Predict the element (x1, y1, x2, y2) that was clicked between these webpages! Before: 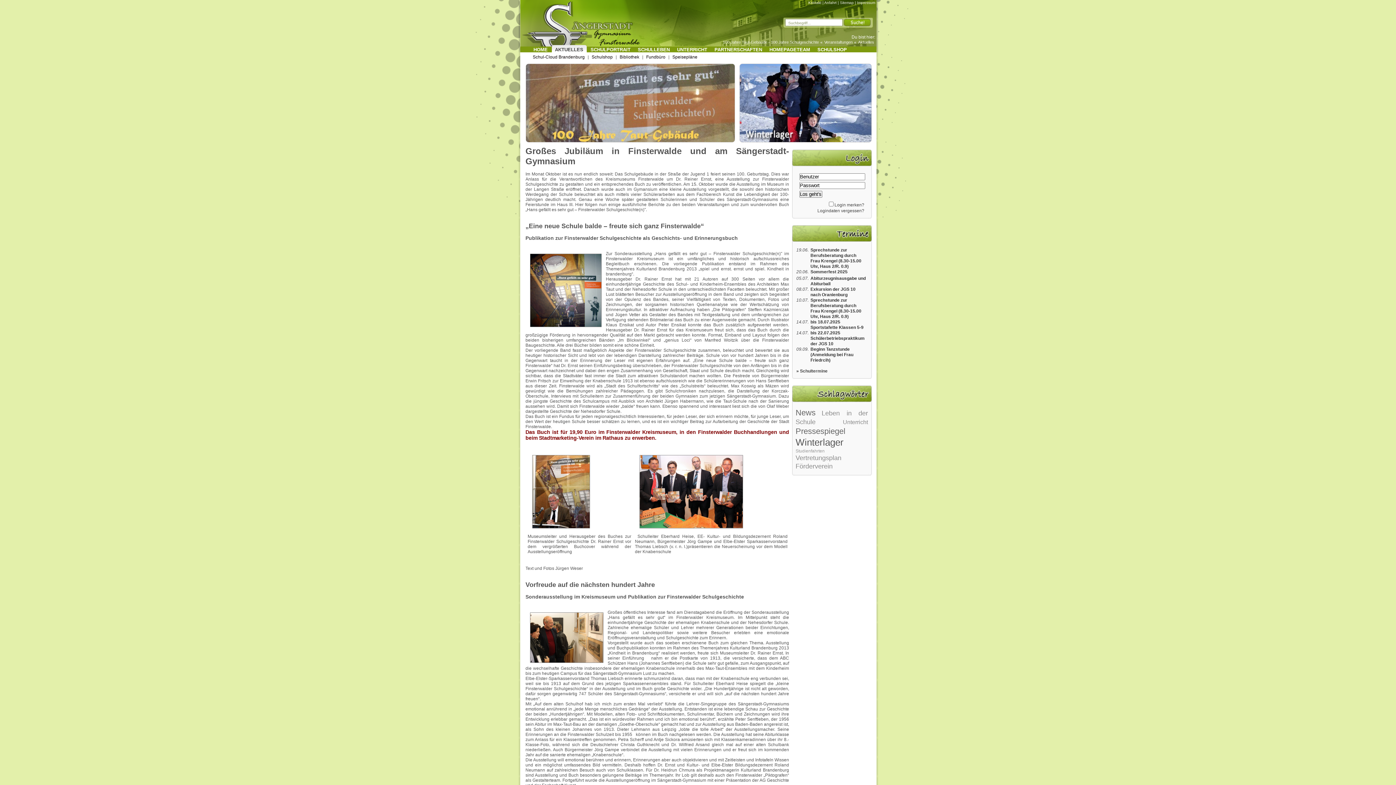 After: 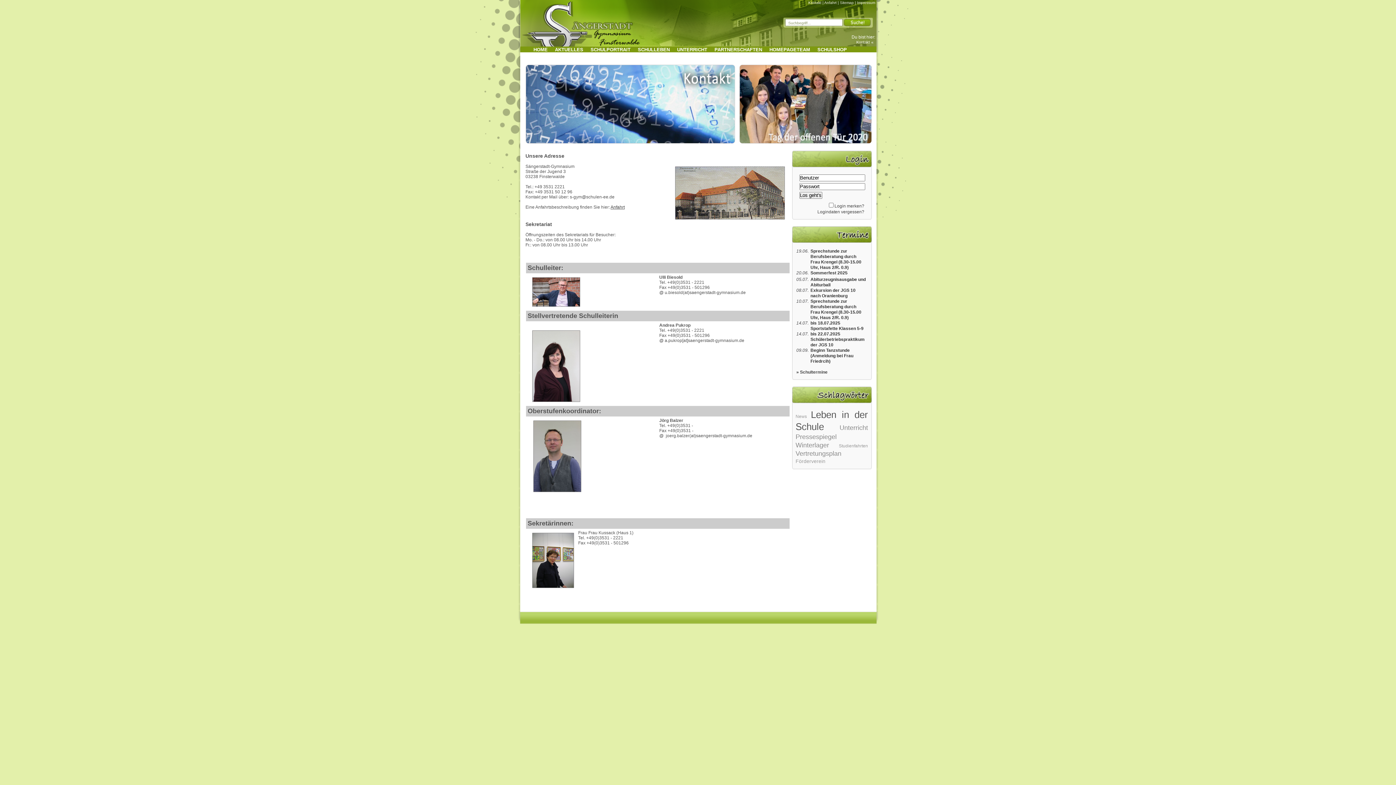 Action: label: Kontakt bbox: (808, 0, 821, 4)